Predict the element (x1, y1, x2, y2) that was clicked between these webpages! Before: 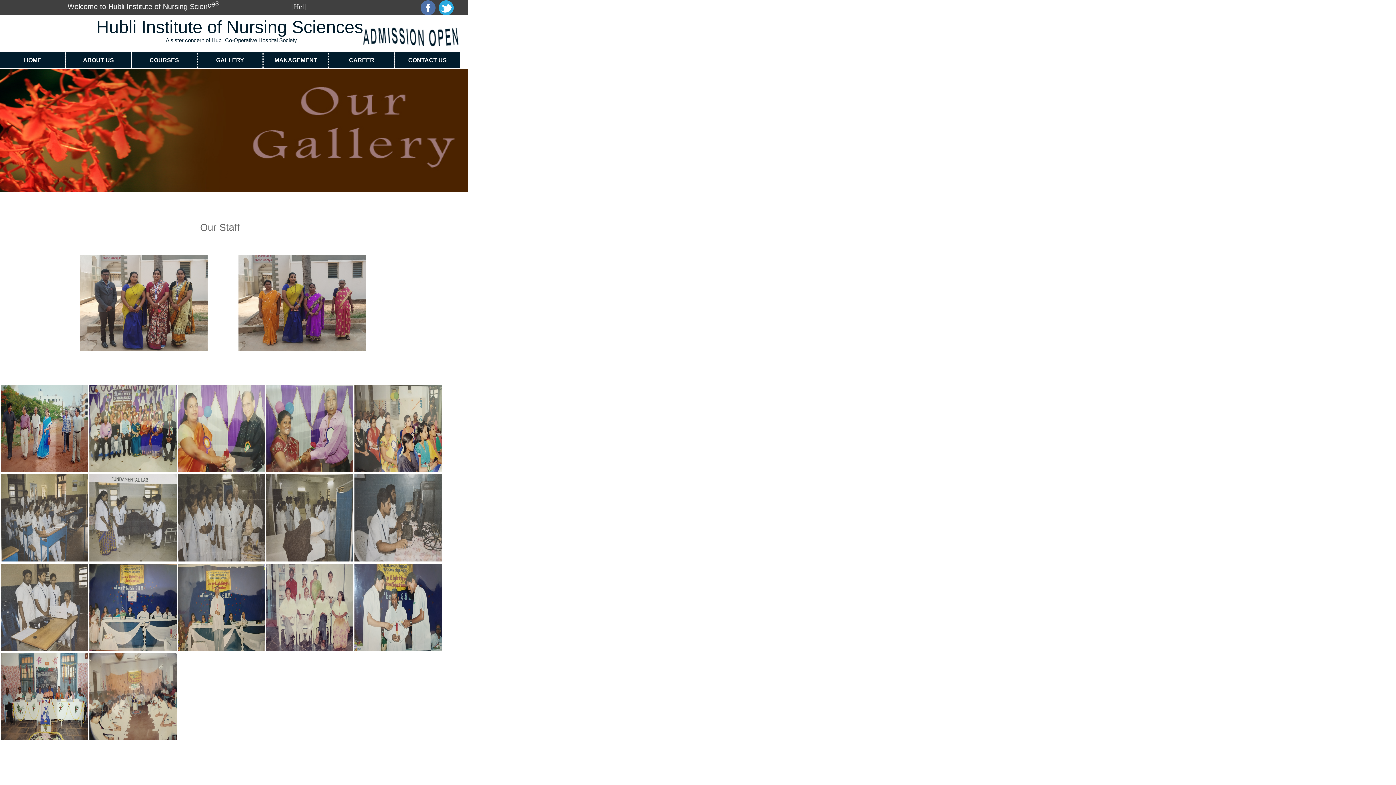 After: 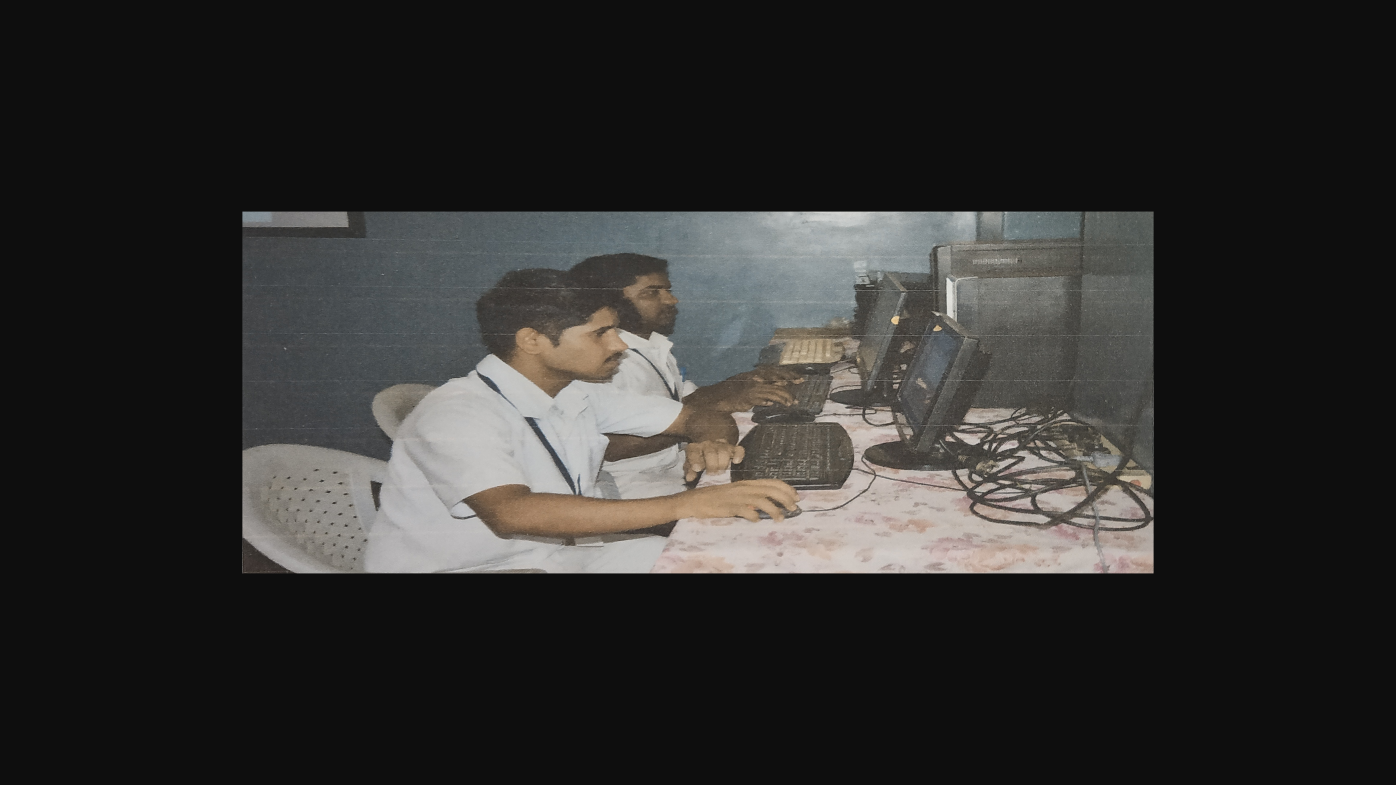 Action: bbox: (354, 557, 441, 562)